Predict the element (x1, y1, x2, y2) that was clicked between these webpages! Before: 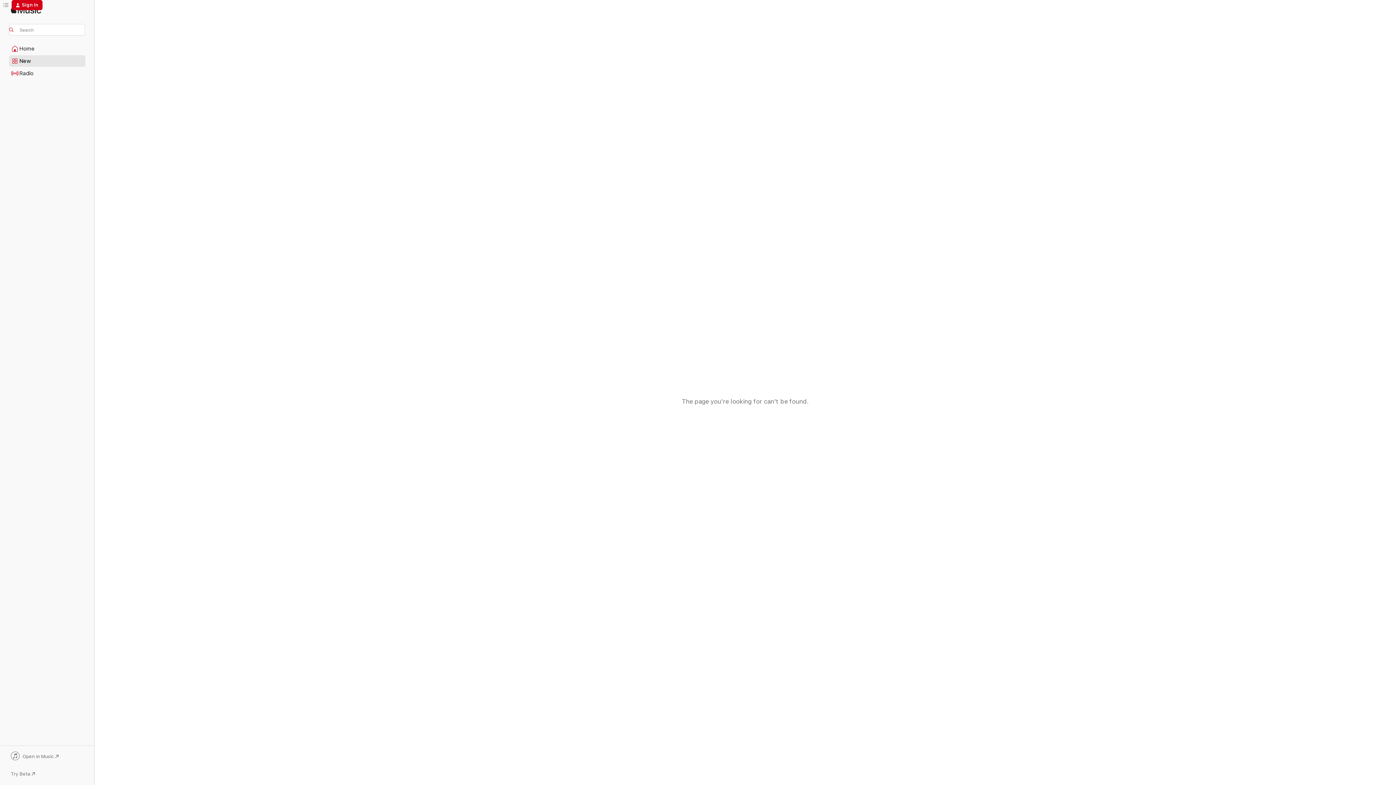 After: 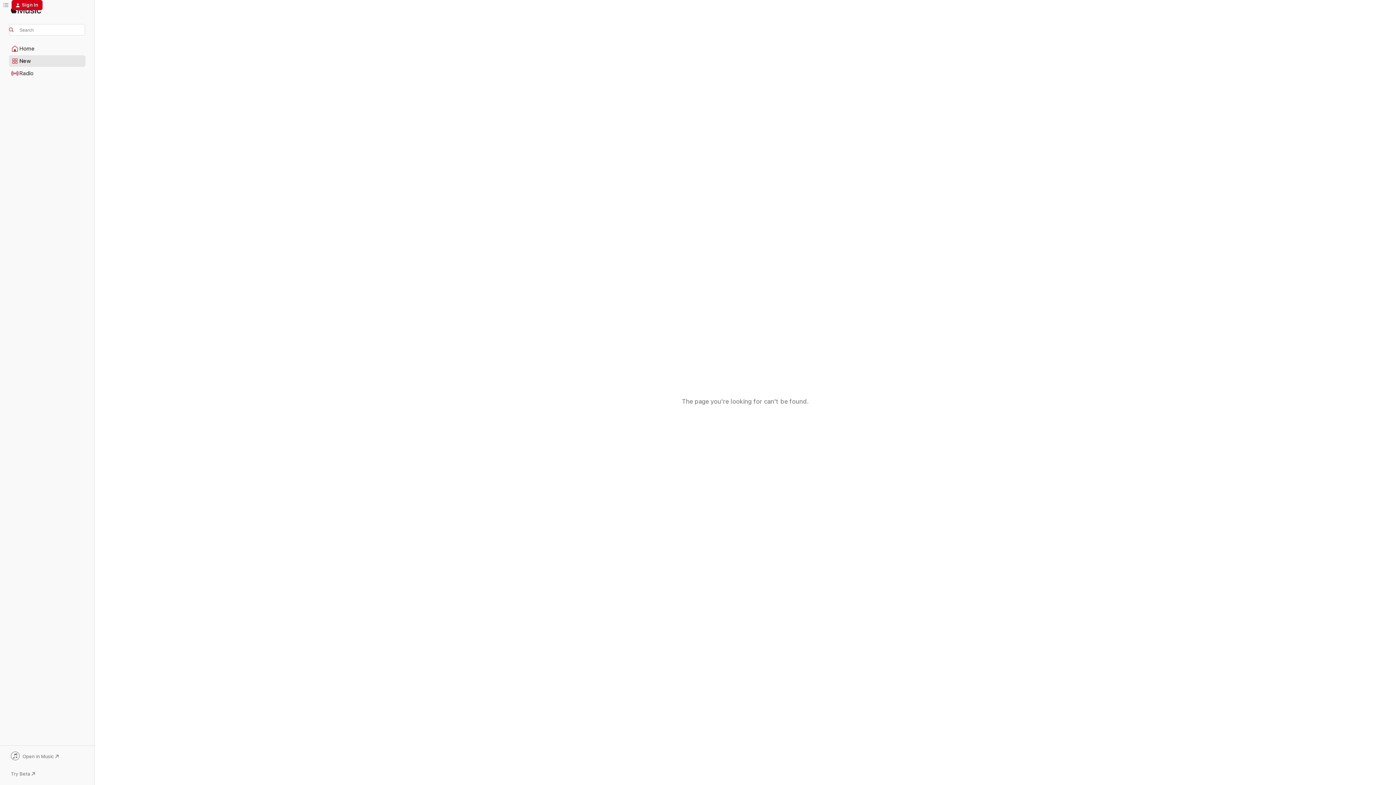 Action: label: Open in Music bbox: (9, 752, 85, 762)